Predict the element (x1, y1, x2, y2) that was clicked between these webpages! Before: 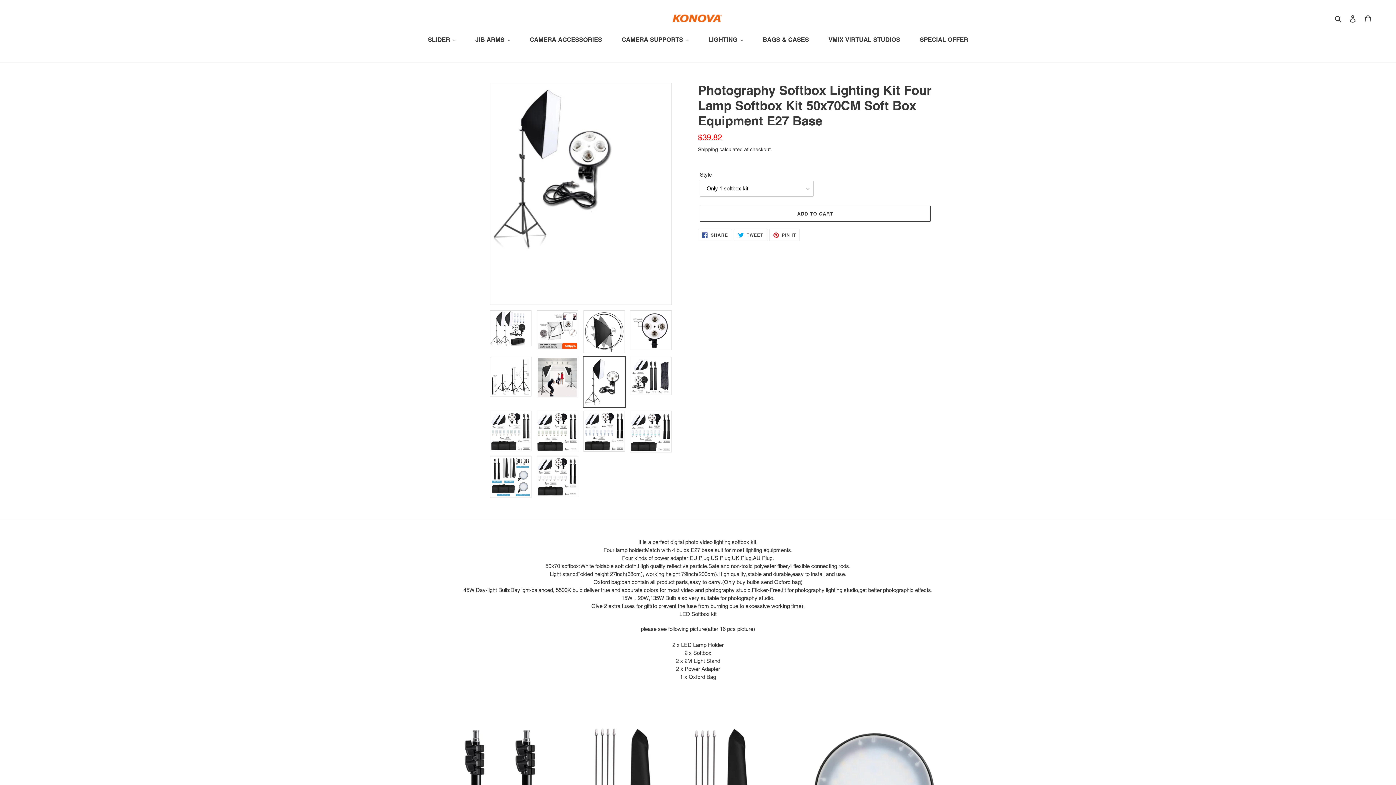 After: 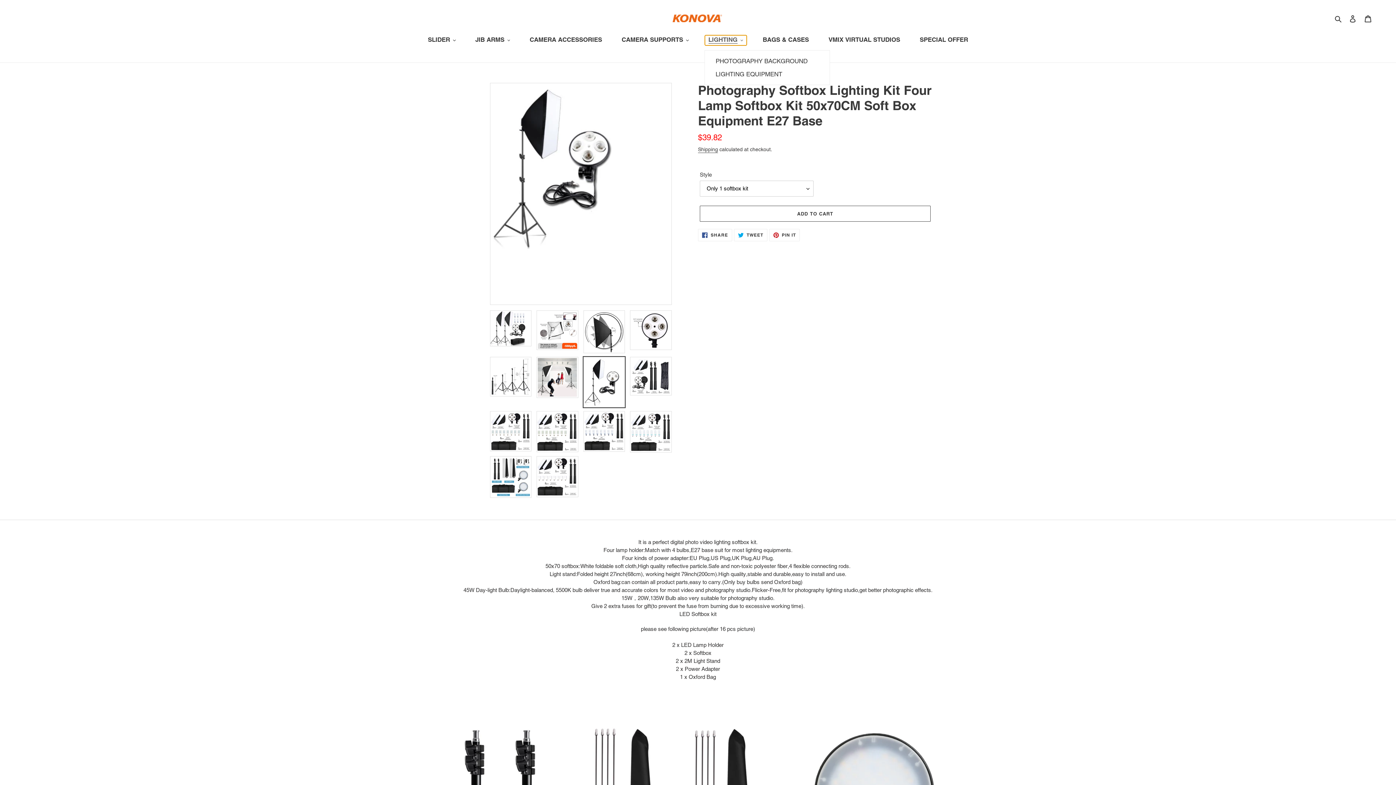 Action: label: LIGHTING bbox: (704, 35, 746, 45)